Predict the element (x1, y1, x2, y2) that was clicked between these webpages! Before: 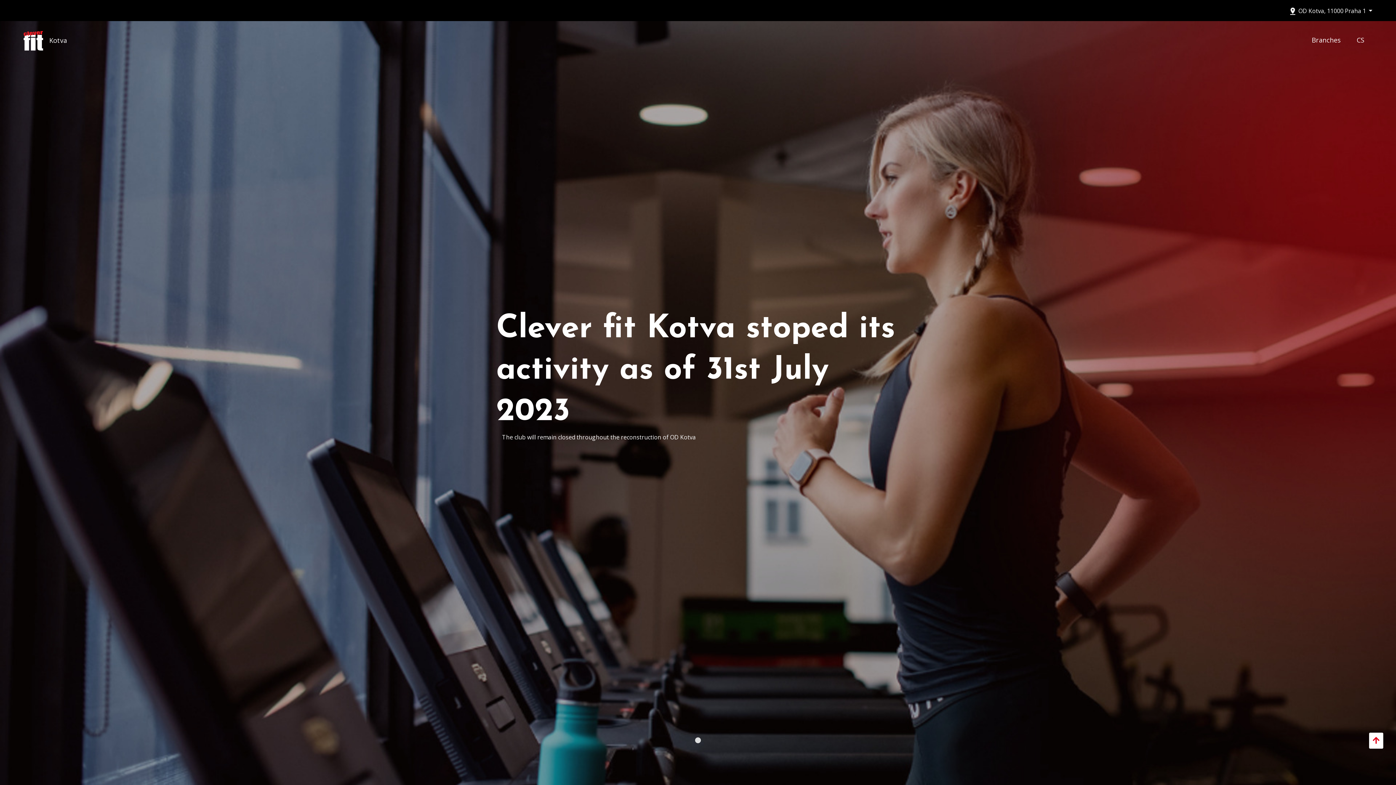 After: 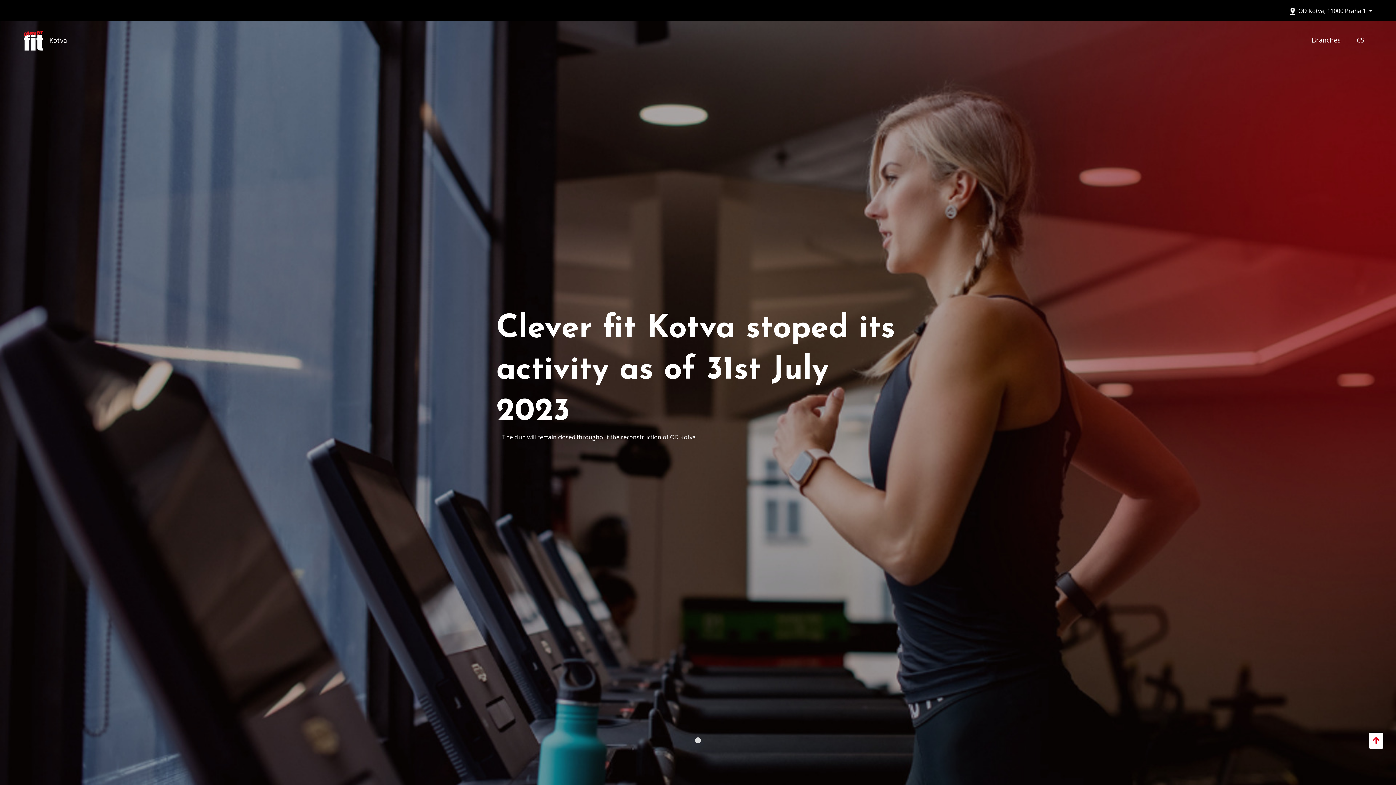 Action: bbox: (1369, 733, 1383, 749)